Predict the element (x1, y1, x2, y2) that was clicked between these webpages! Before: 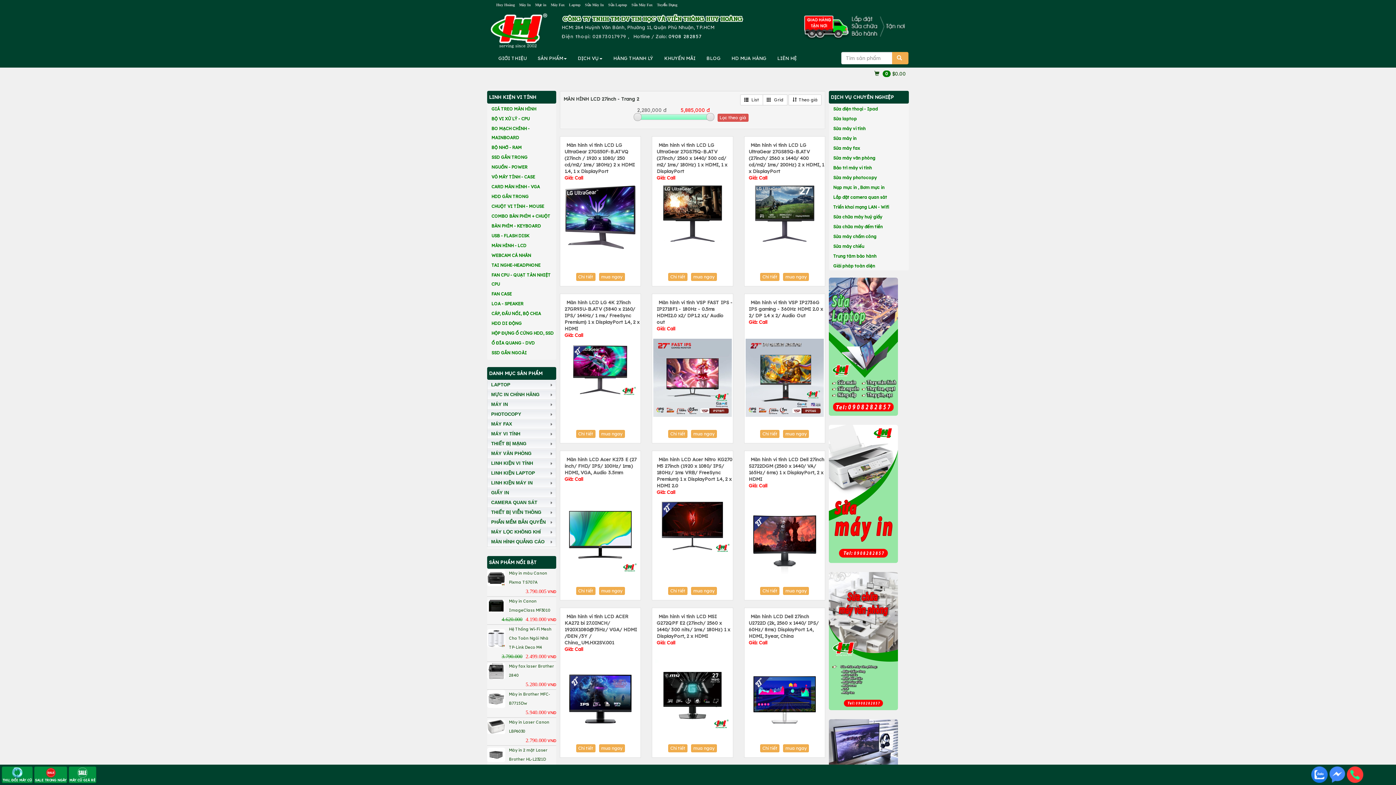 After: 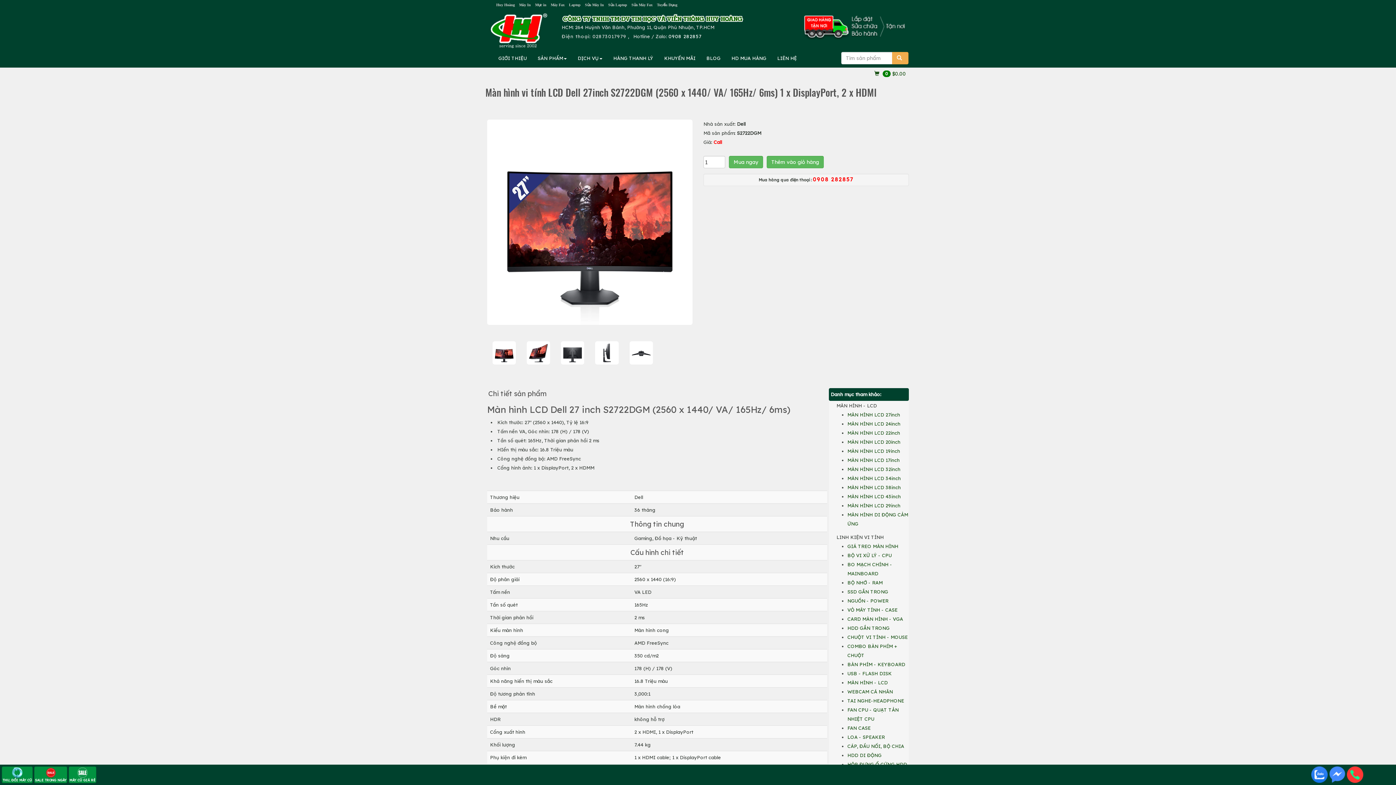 Action: label: Màn hình vi tính LCD Dell 27inch S2722DGM (2560 x 1440/ VA/ 165Hz/ 6ms) 1 x DisplayPort, 2 x HDMI
Giá: Call bbox: (748, 456, 824, 488)